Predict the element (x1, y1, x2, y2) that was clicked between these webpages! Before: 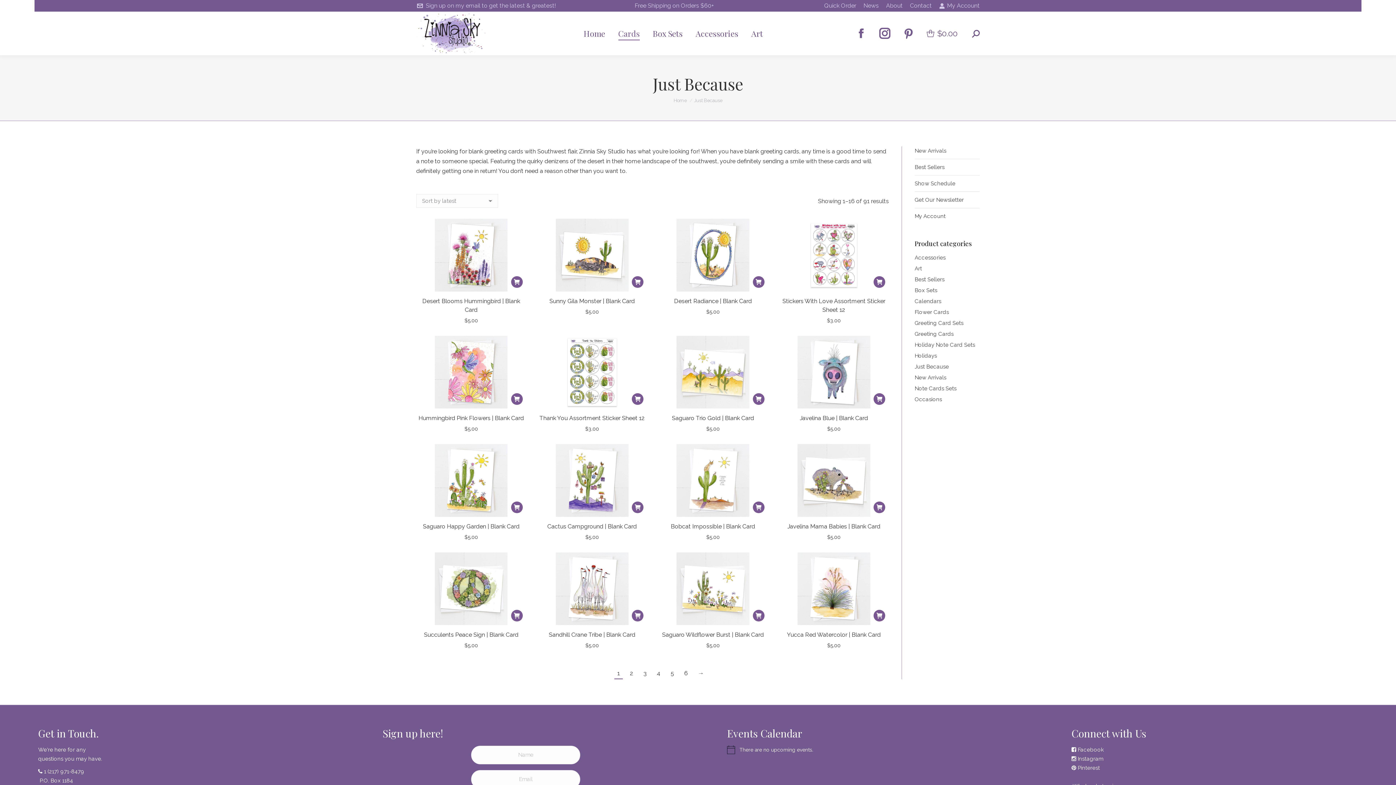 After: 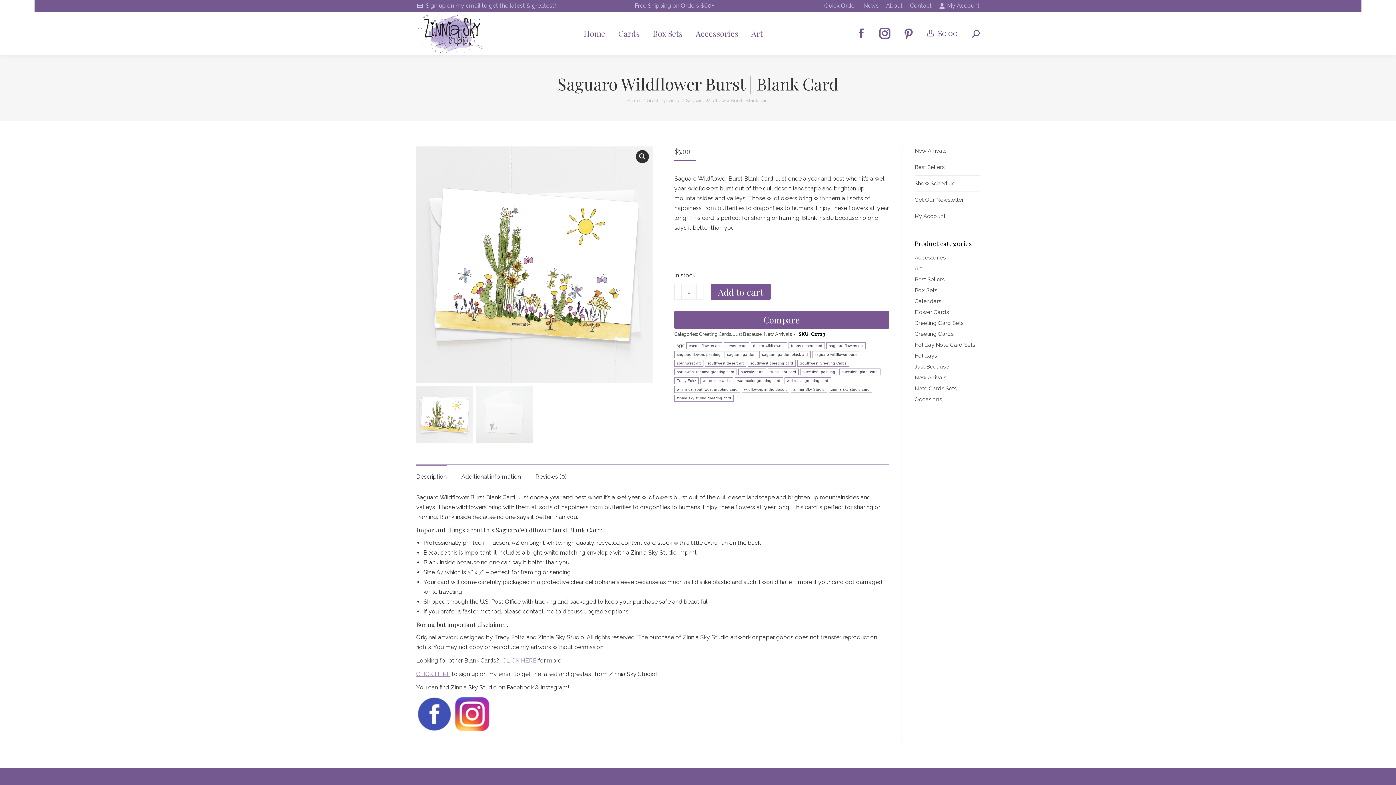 Action: bbox: (662, 631, 764, 638) label: Saguaro Wildflower Burst | Blank Card